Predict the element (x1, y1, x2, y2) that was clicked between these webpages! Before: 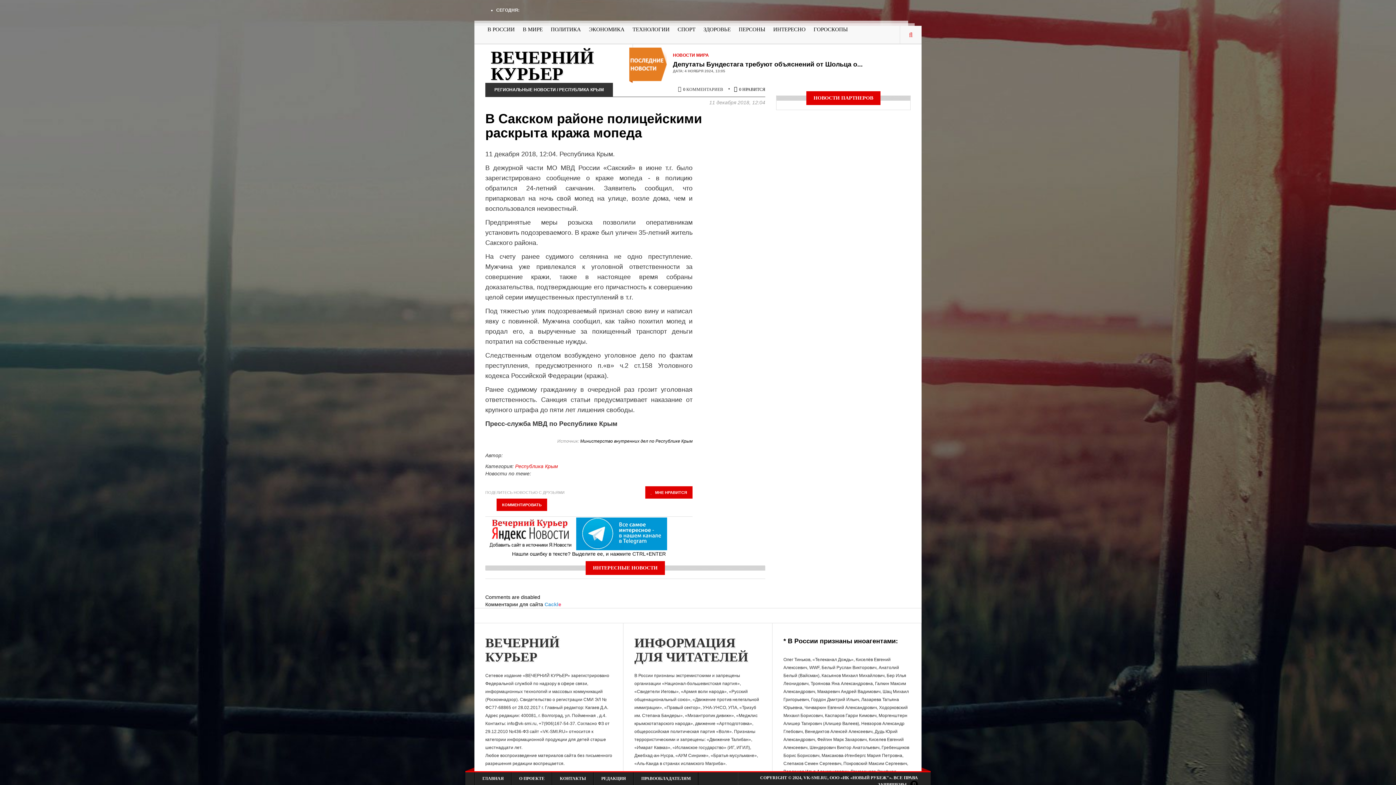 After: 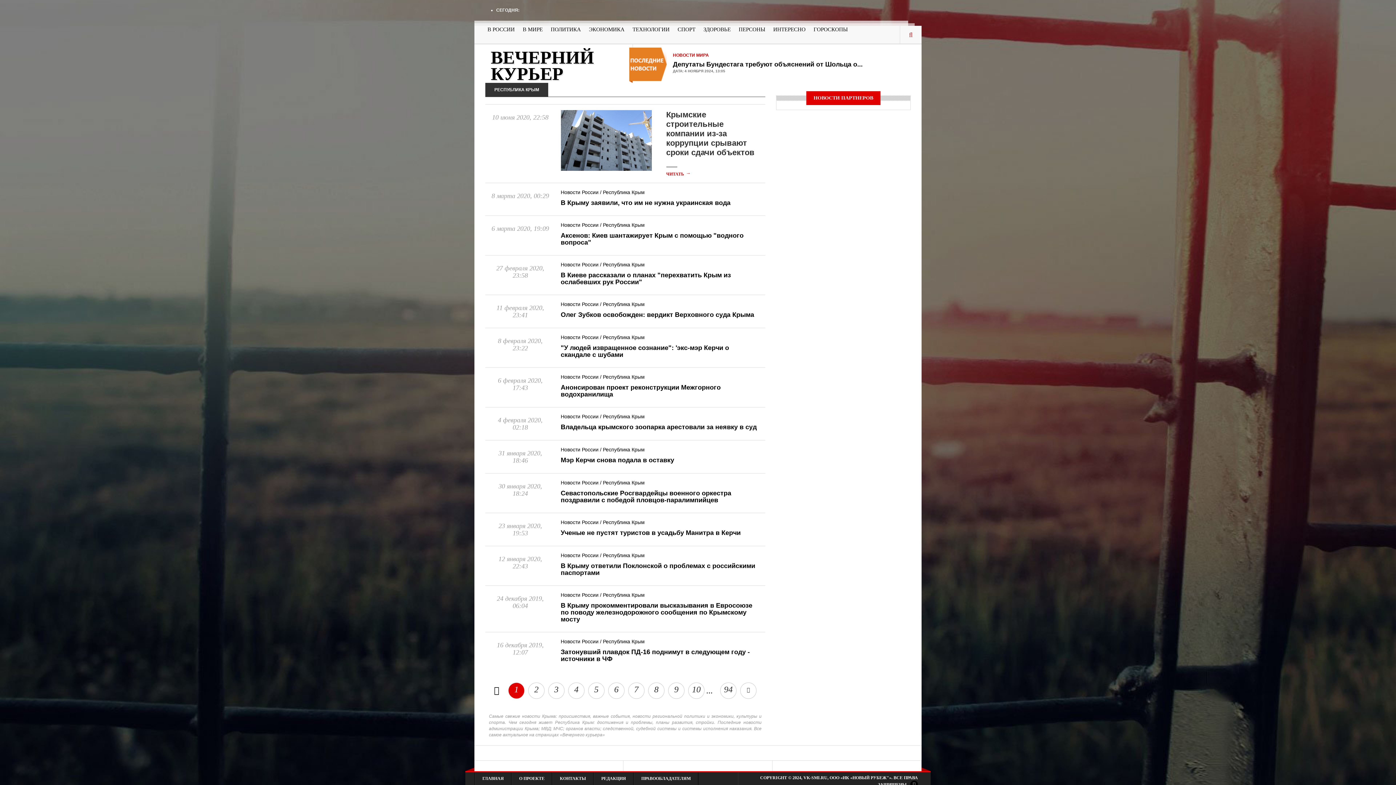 Action: label: РЕСПУБЛИКА КРЫМ bbox: (559, 87, 604, 92)